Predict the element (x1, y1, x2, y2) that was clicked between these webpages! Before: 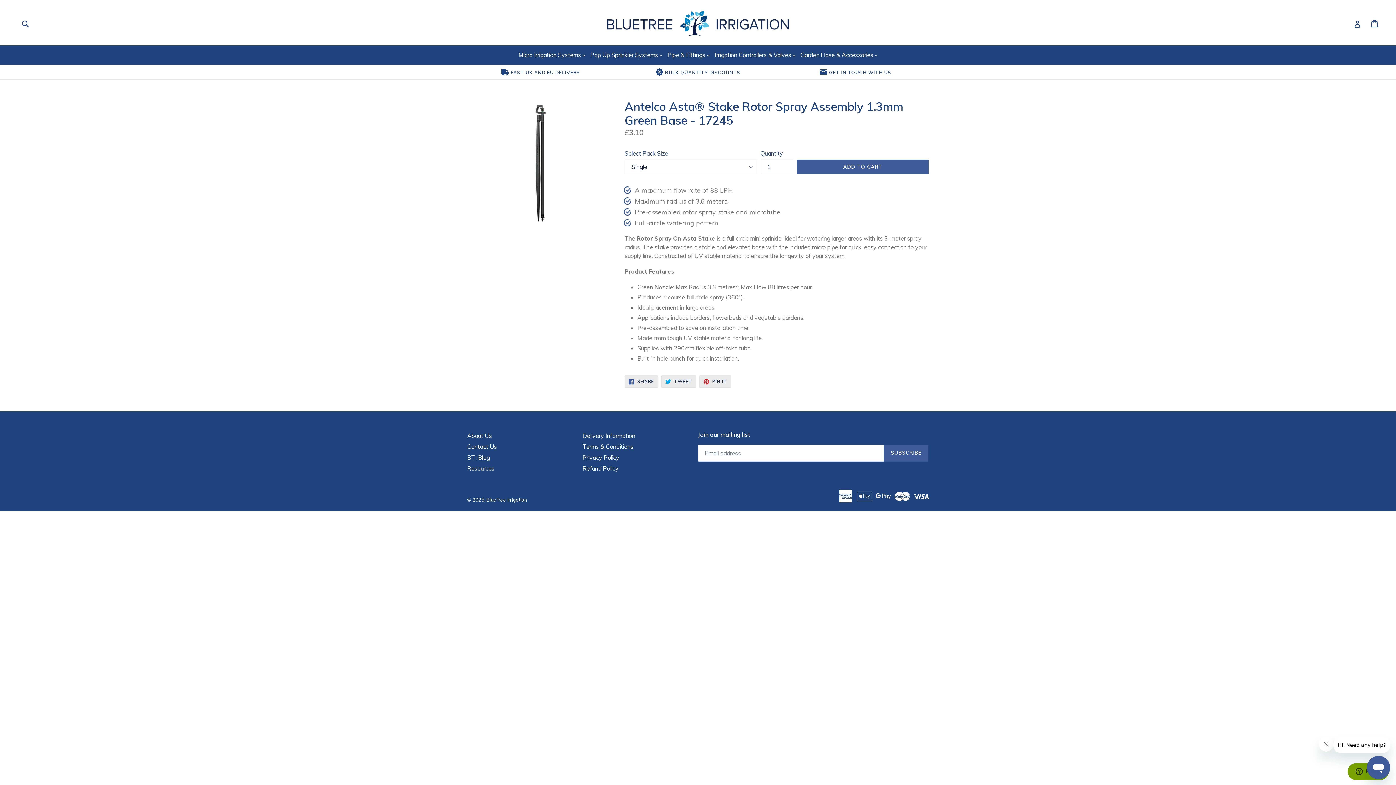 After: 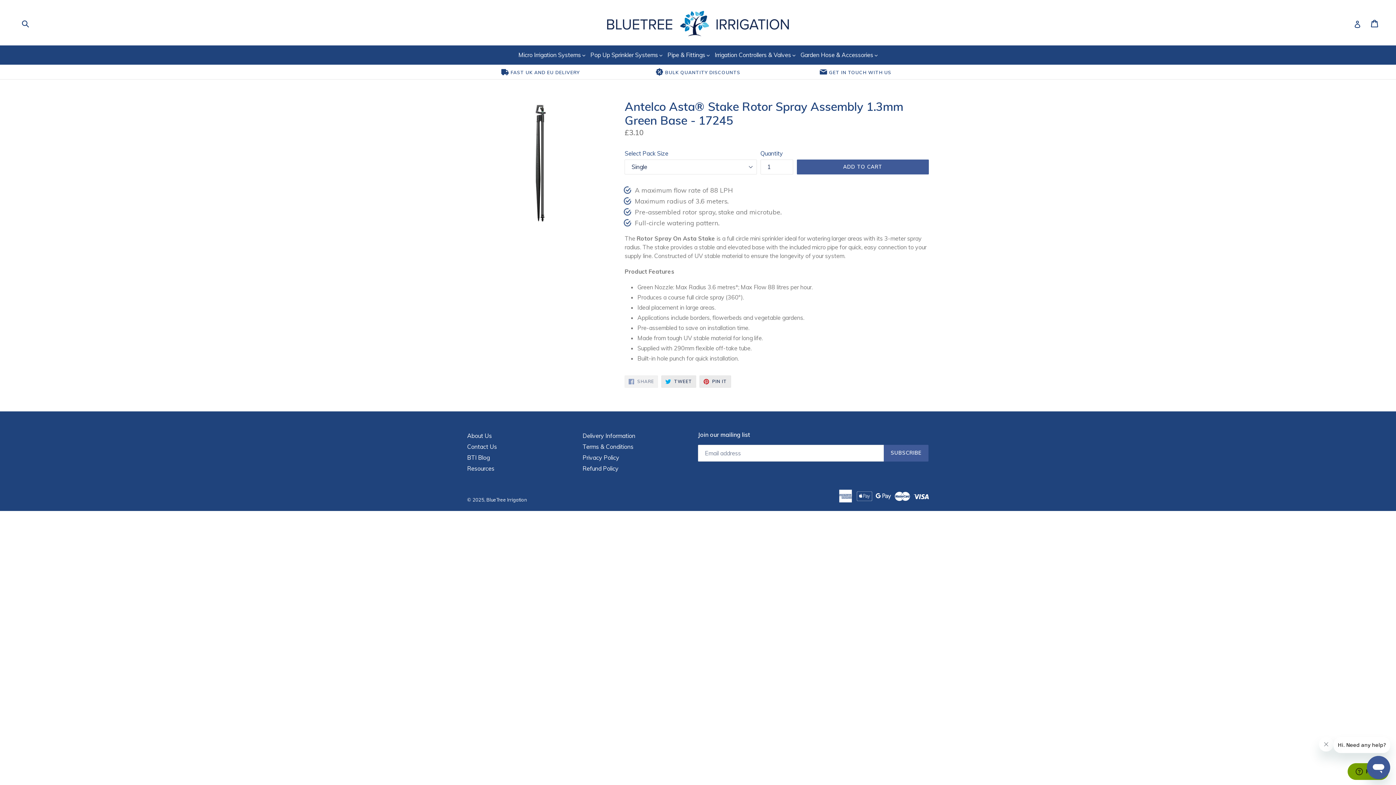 Action: bbox: (624, 375, 658, 388) label:  SHARE
SHARE ON FACEBOOK